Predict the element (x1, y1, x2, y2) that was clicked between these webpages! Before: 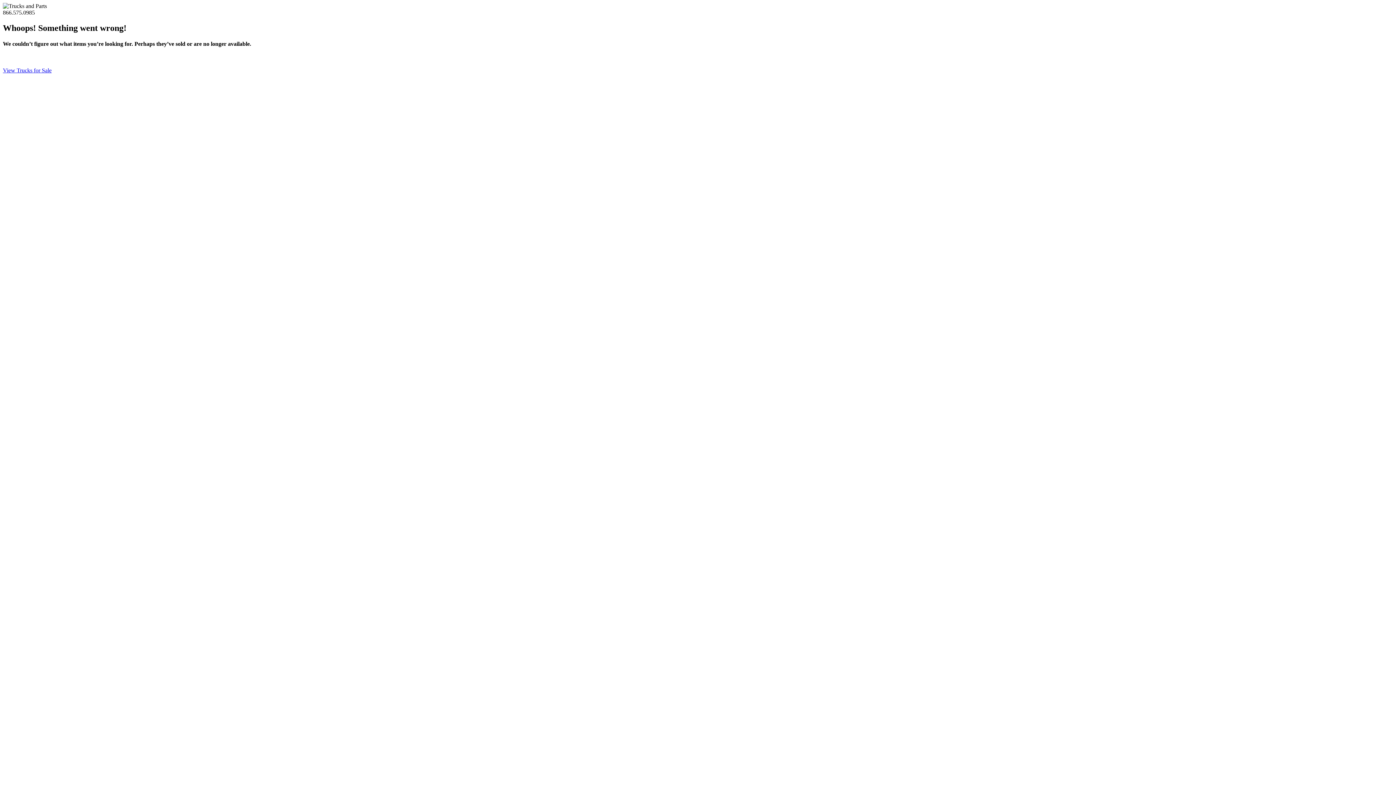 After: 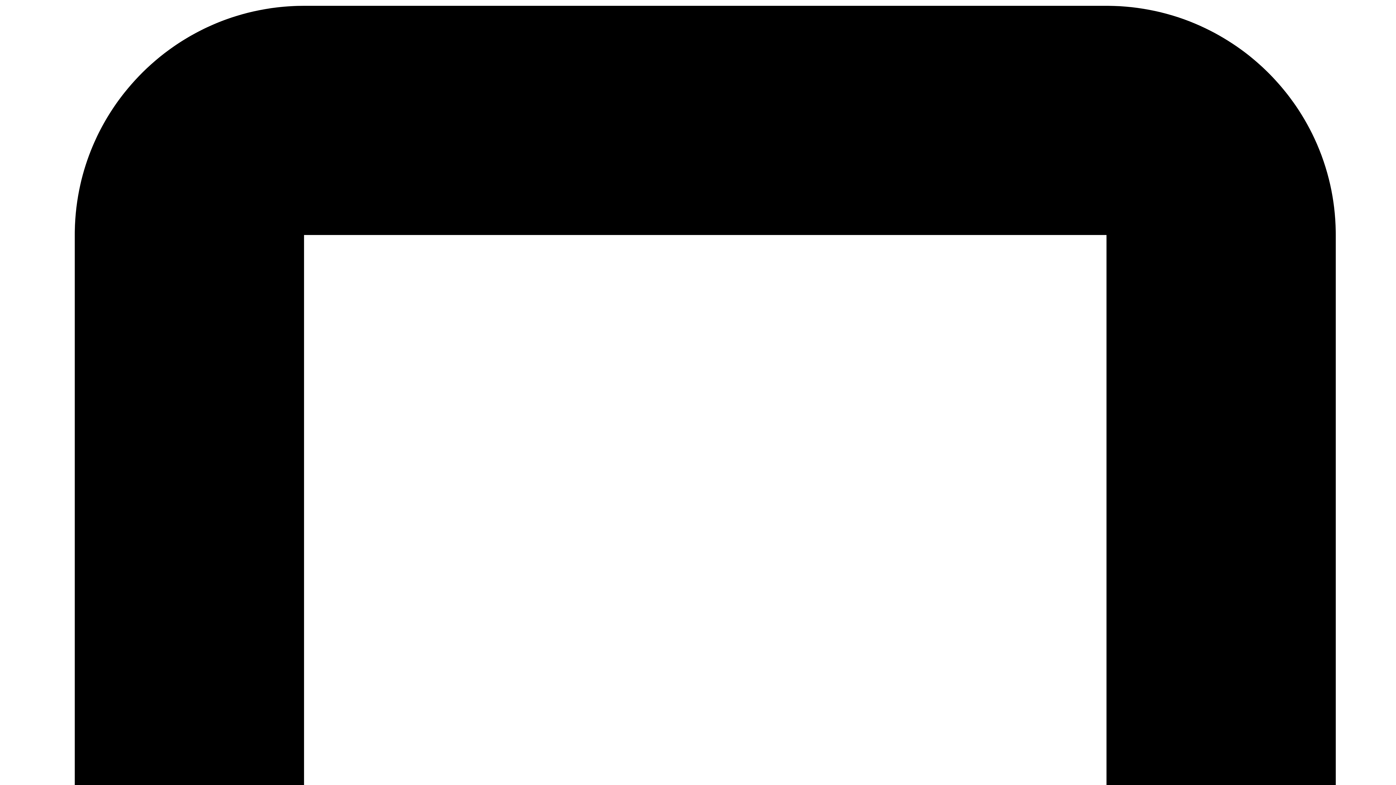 Action: label: View Trucks for Sale bbox: (2, 67, 51, 73)